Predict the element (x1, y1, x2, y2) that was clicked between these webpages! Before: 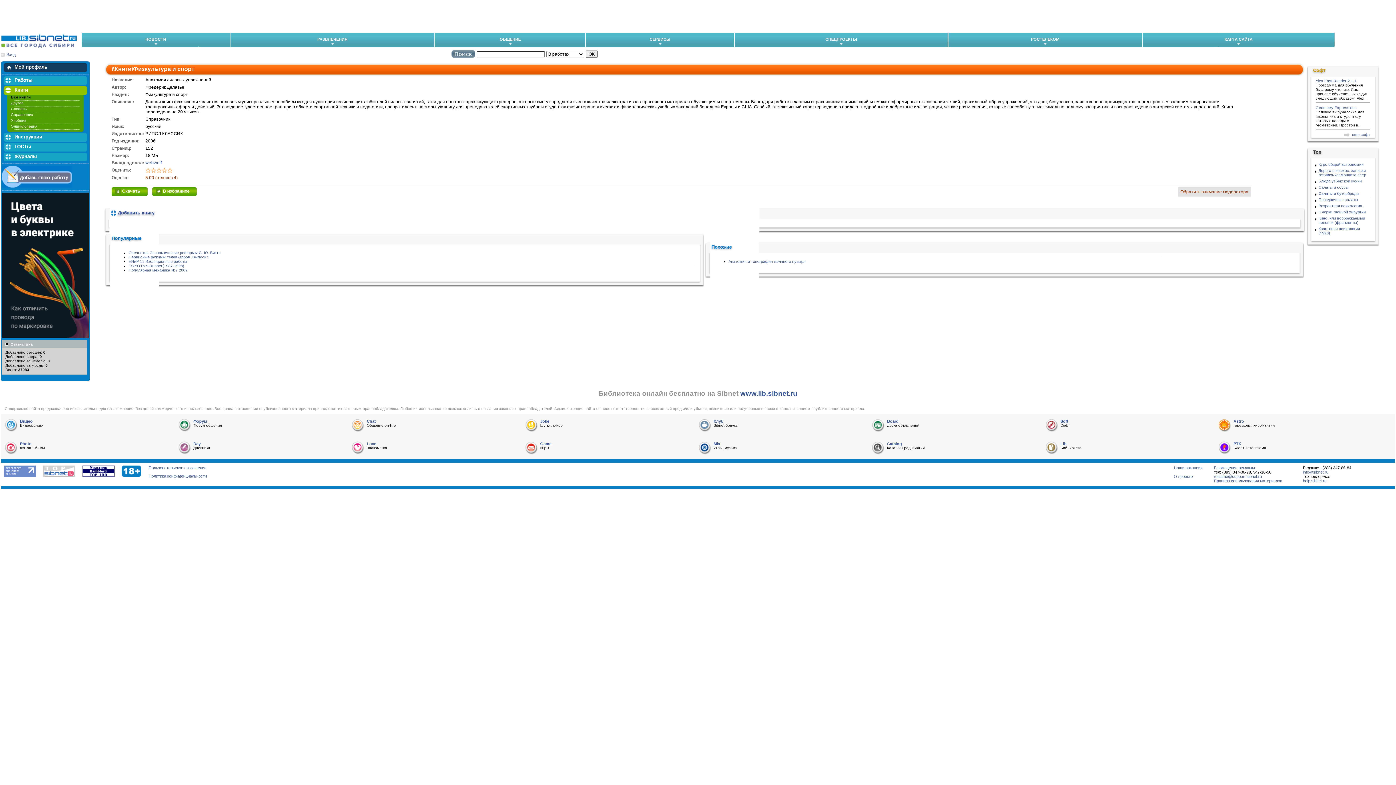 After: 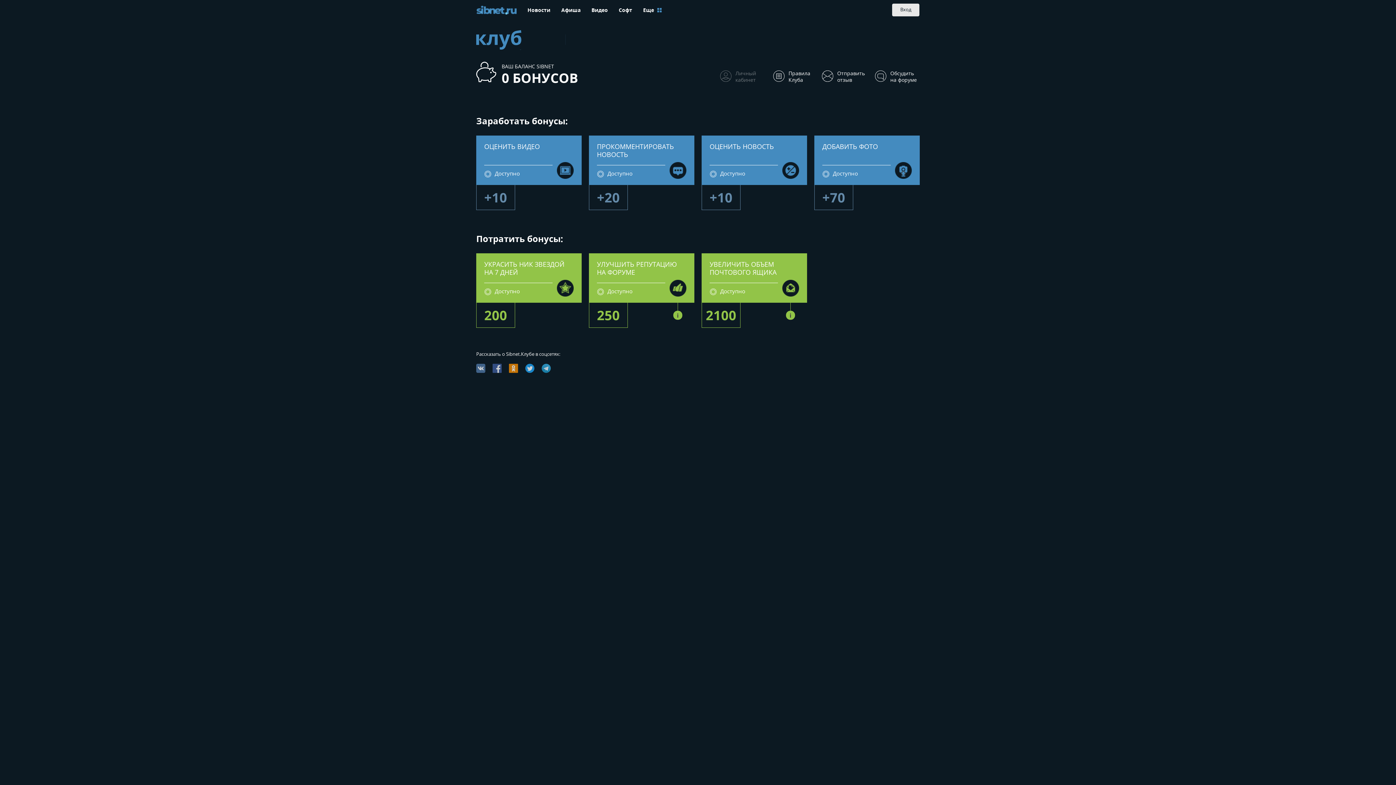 Action: label: Клуб bbox: (713, 419, 723, 423)